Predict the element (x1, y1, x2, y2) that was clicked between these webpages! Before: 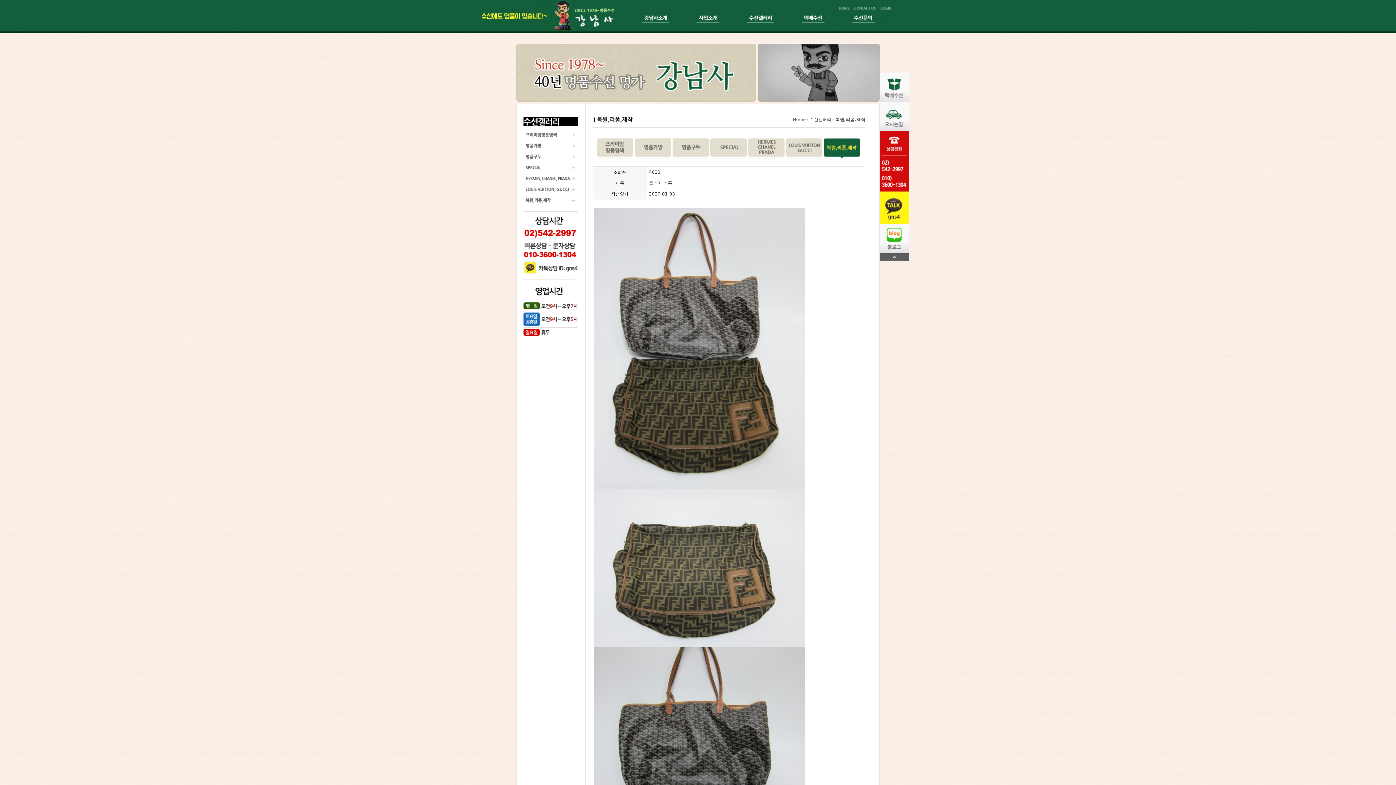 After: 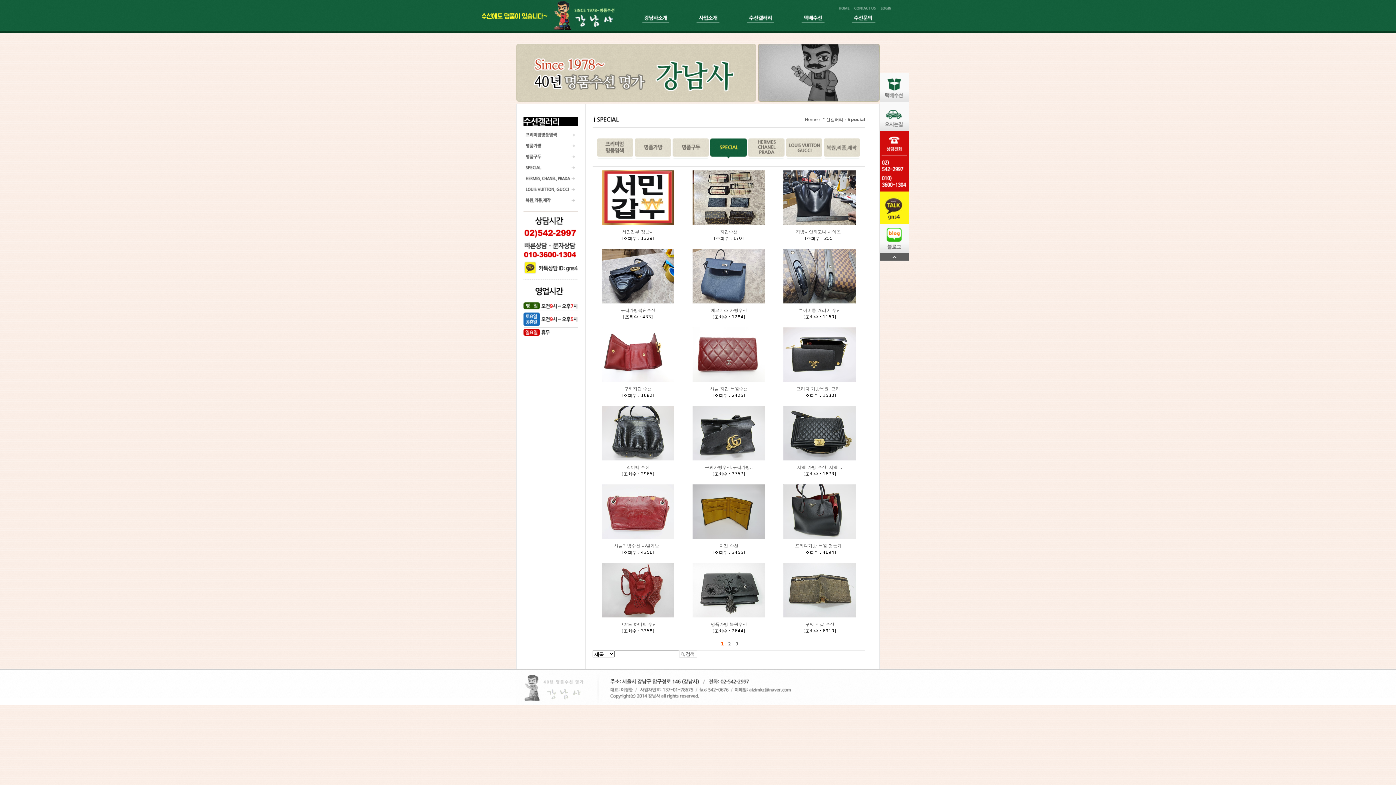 Action: bbox: (523, 164, 578, 170)